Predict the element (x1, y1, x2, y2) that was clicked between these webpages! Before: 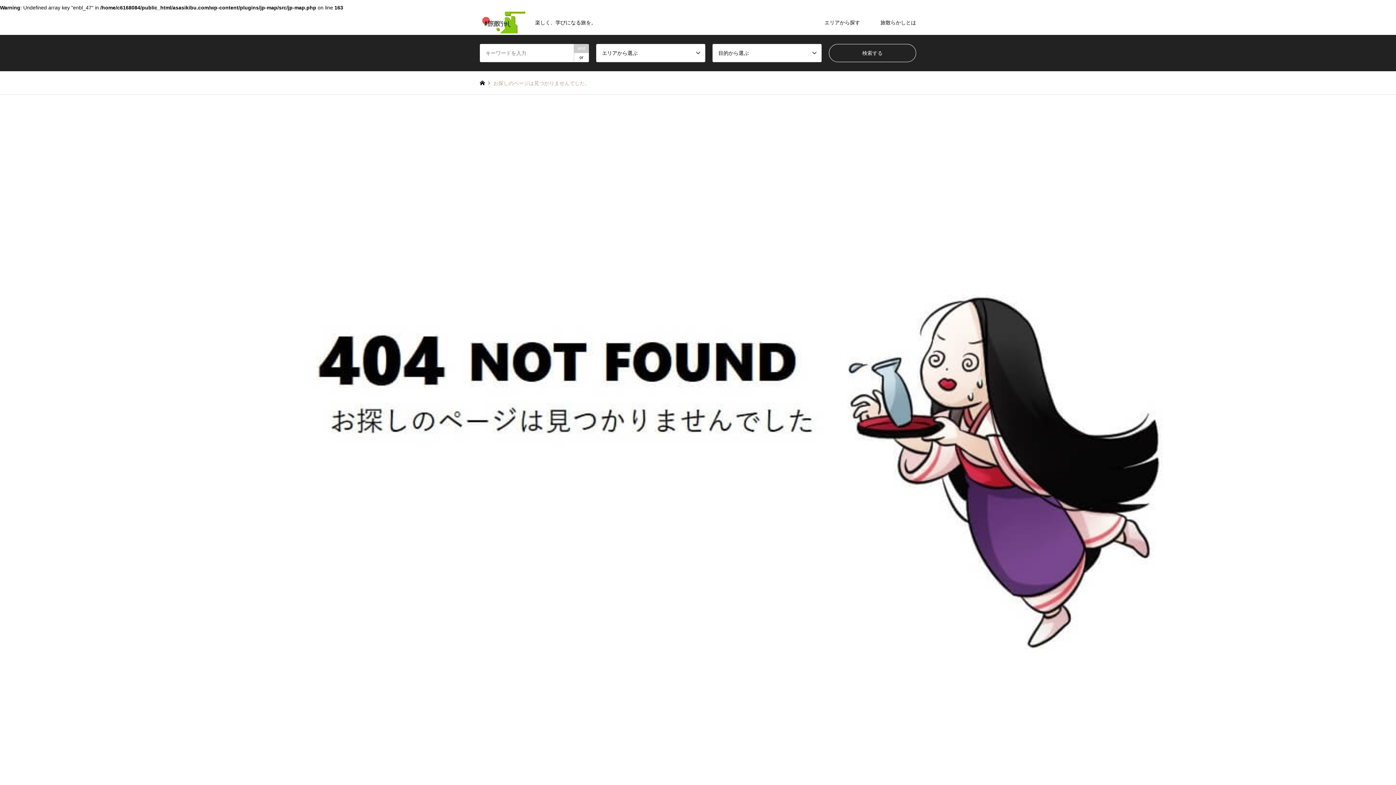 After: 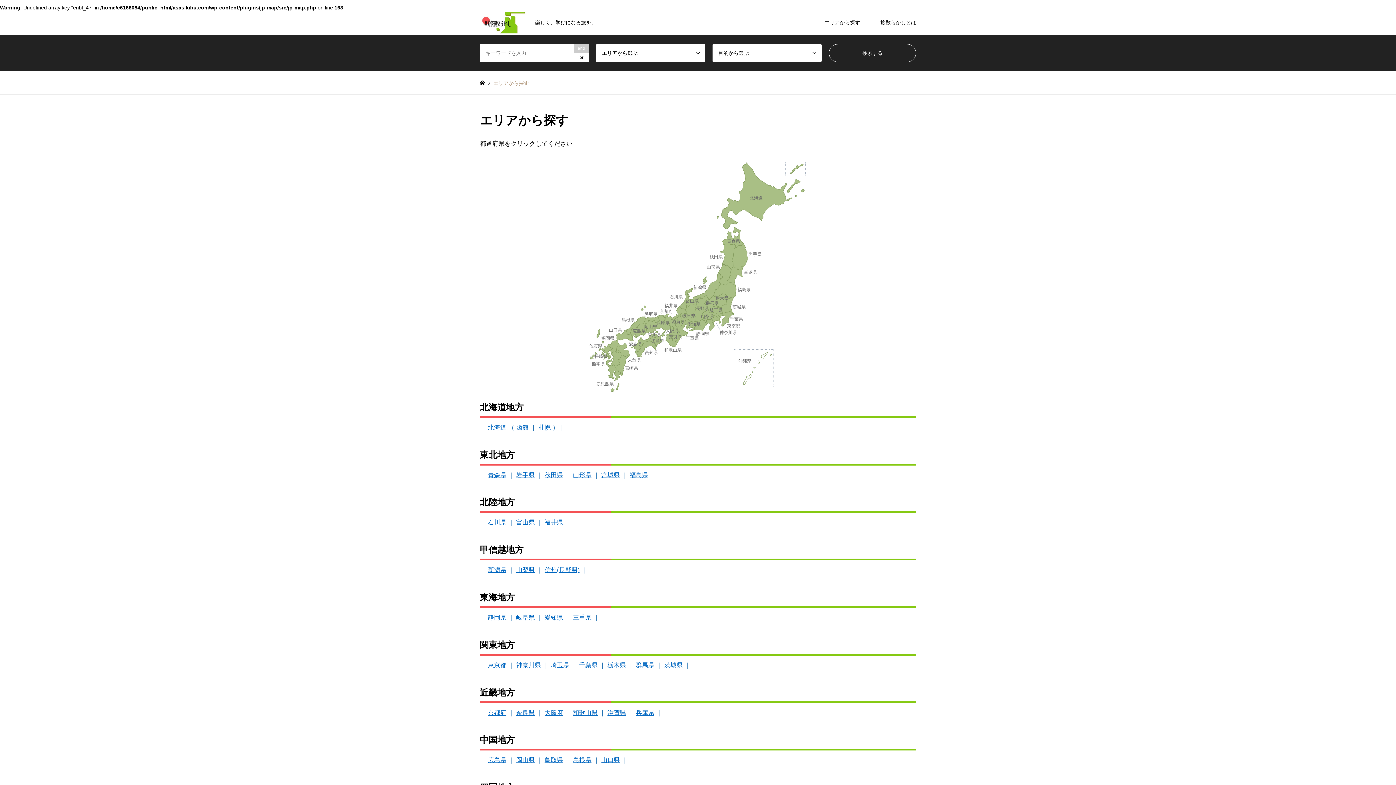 Action: label: エリアから探す bbox: (814, 10, 870, 34)